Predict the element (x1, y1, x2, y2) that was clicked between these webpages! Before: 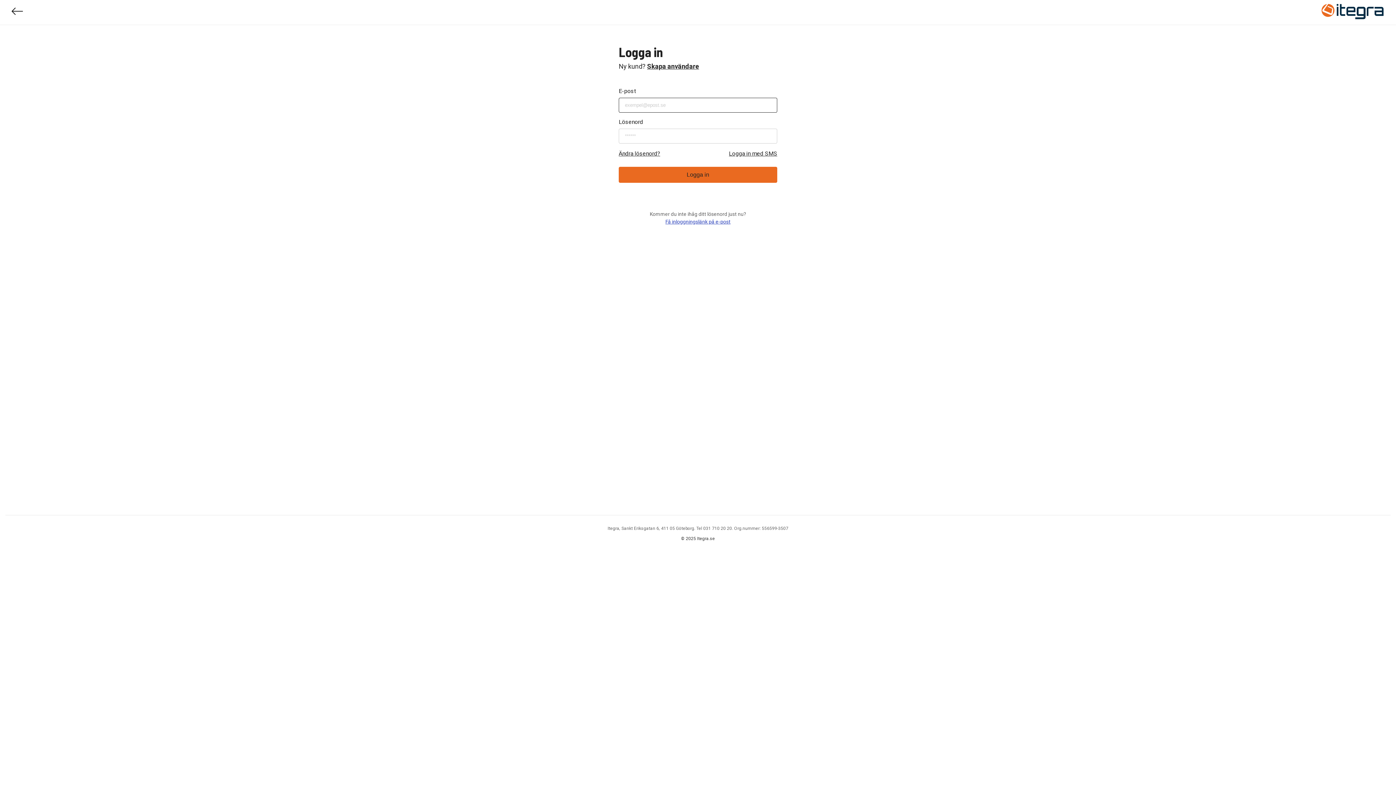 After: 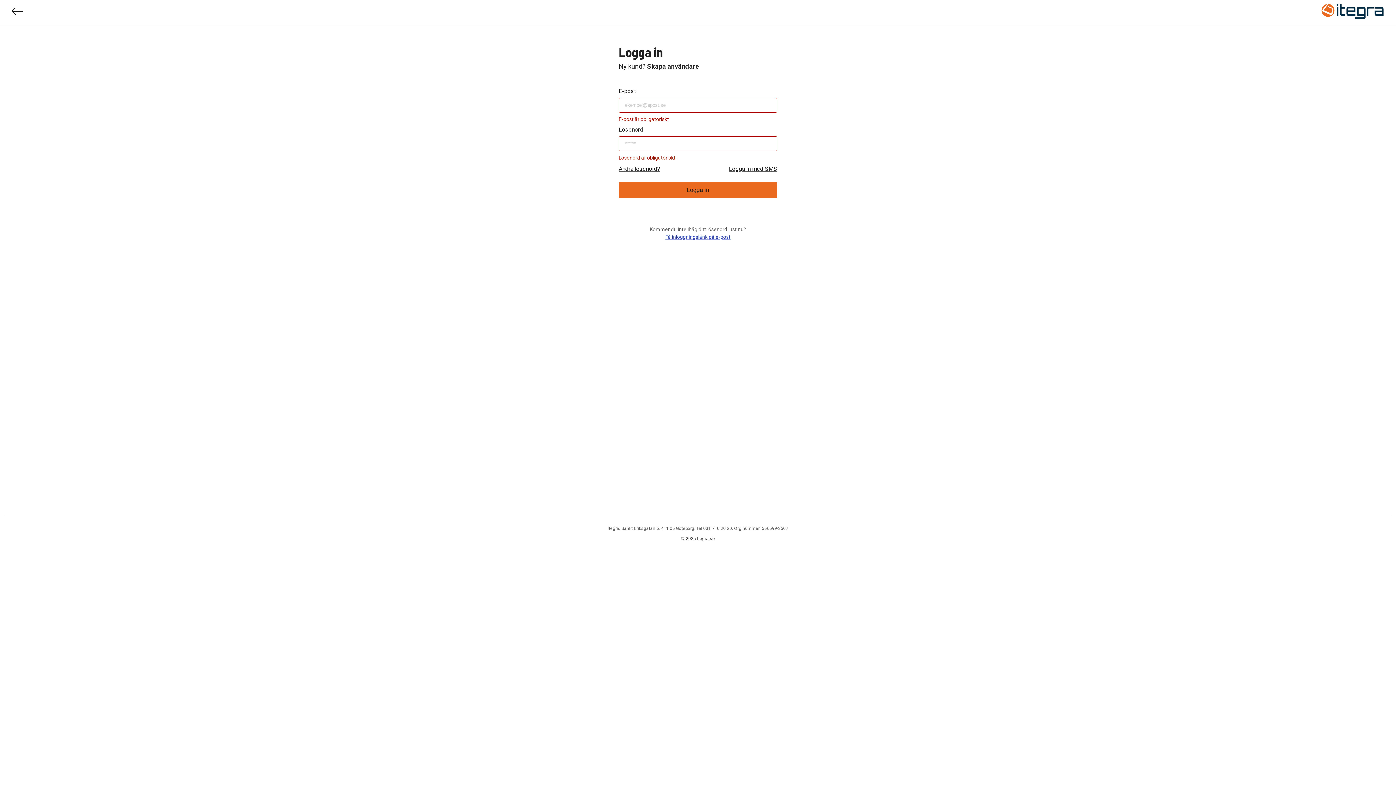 Action: bbox: (618, 166, 777, 182) label: Logga in